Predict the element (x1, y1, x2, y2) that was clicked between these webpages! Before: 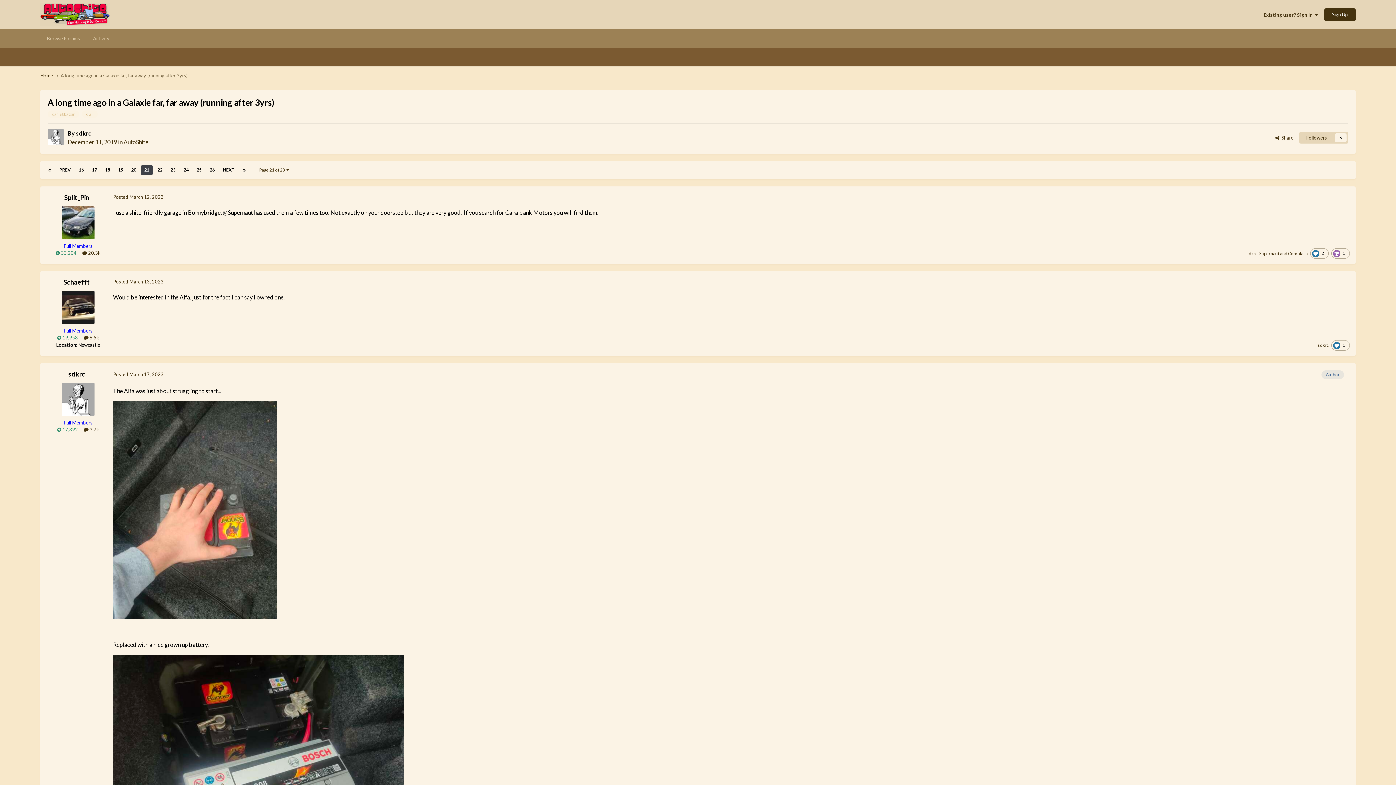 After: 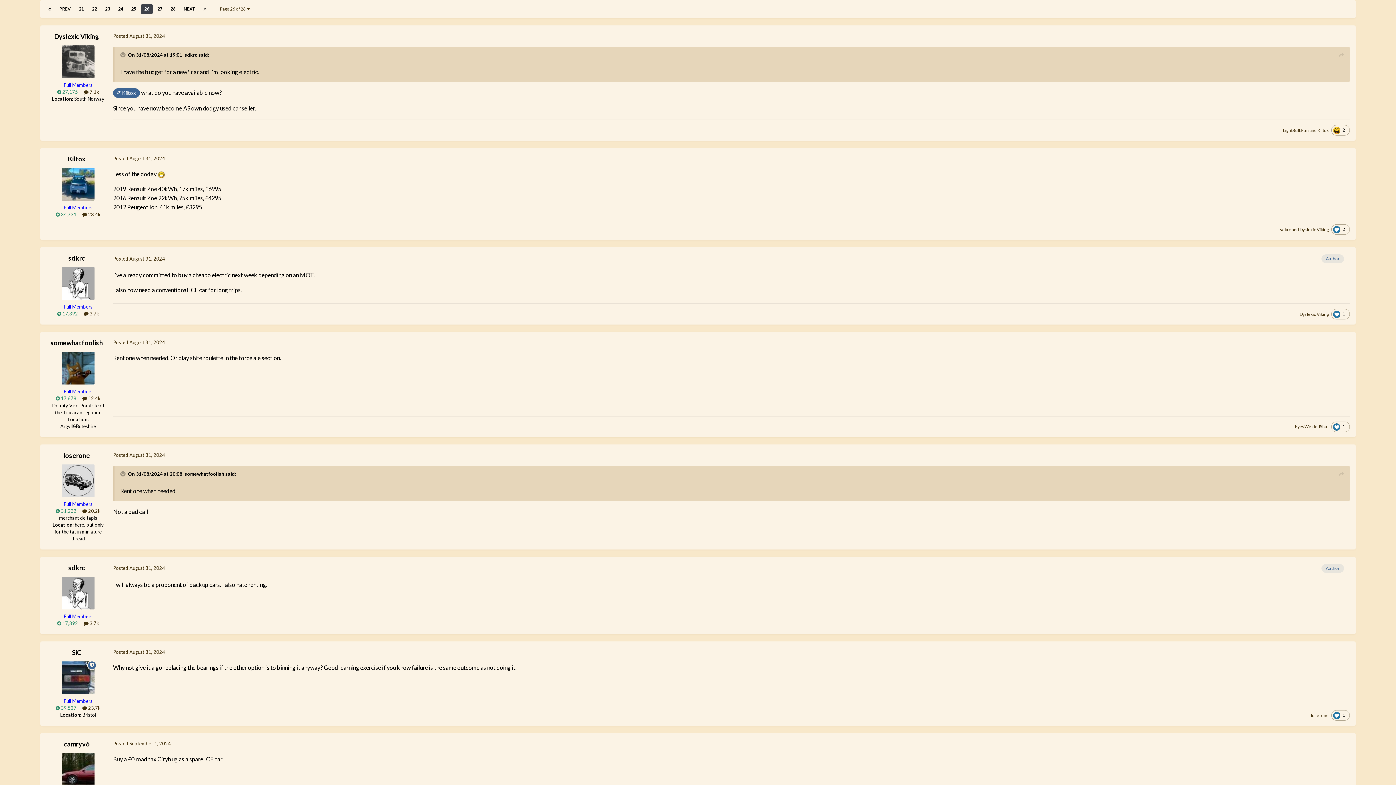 Action: label: 26 bbox: (206, 165, 218, 174)